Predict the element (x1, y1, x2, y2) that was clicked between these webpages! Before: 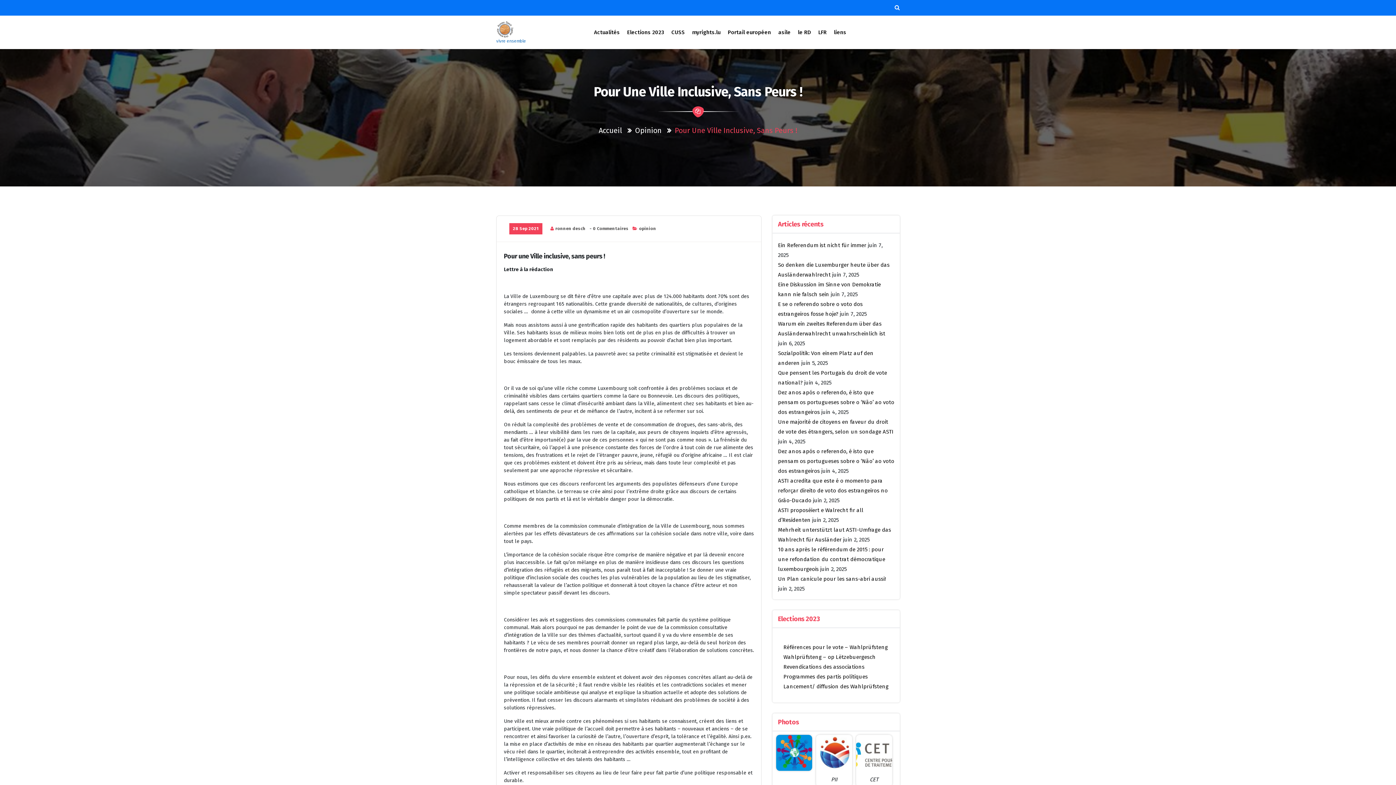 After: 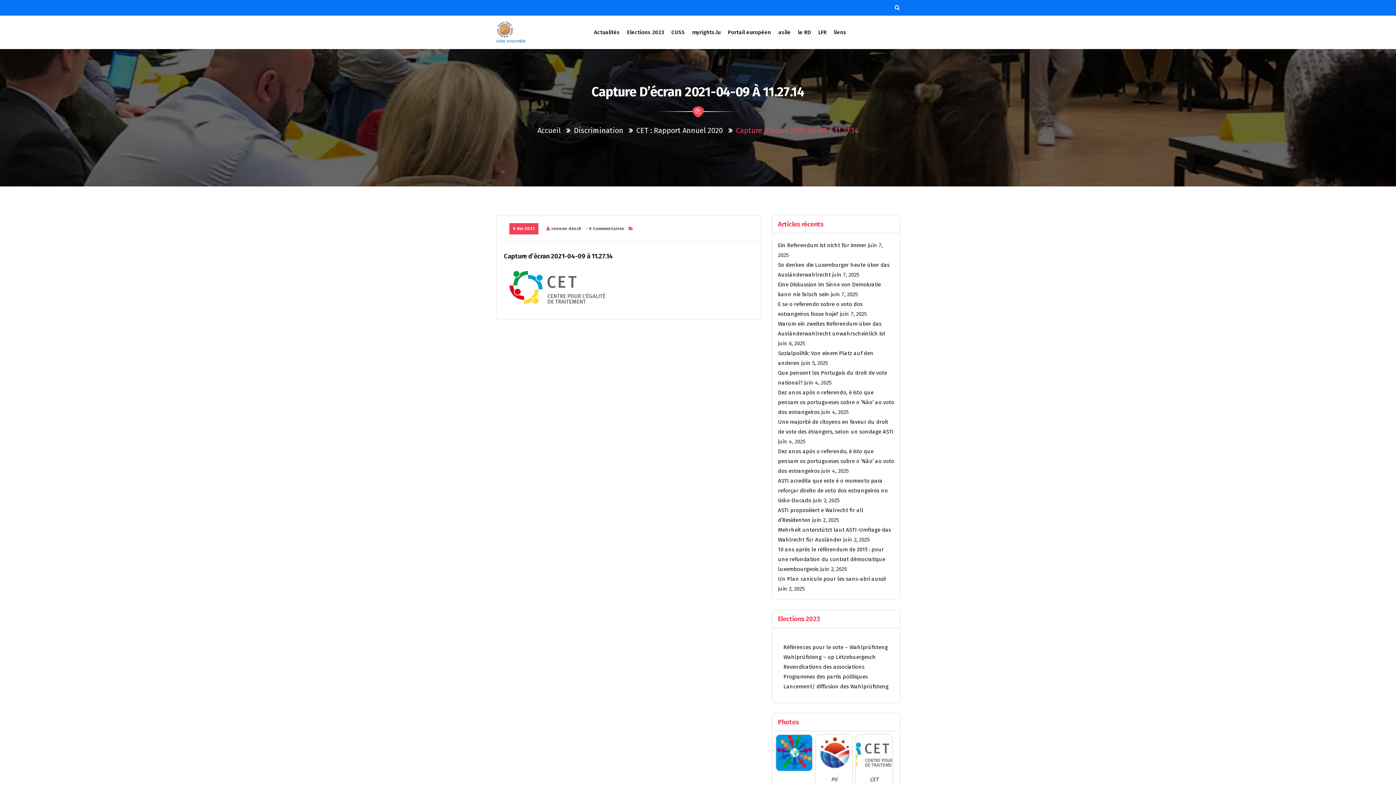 Action: bbox: (856, 749, 892, 756)